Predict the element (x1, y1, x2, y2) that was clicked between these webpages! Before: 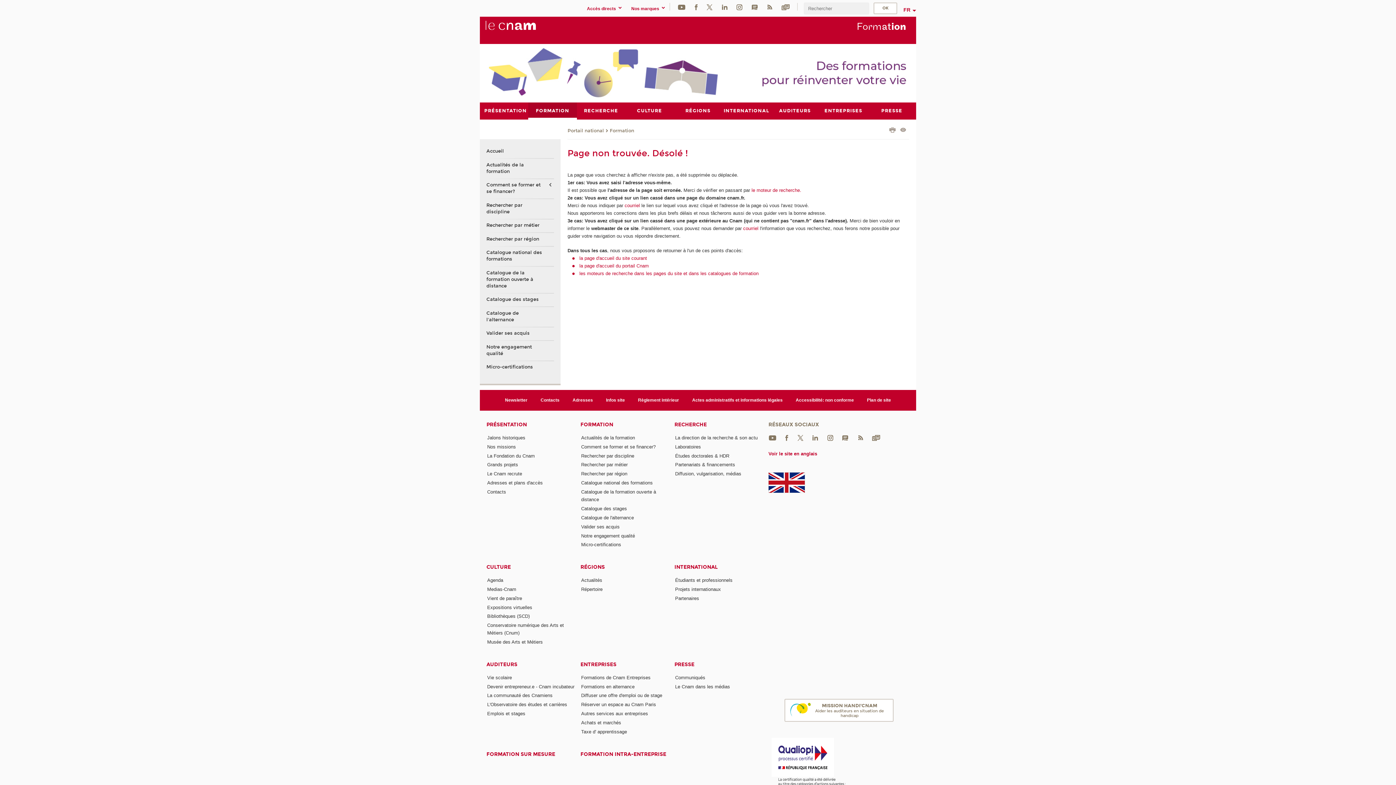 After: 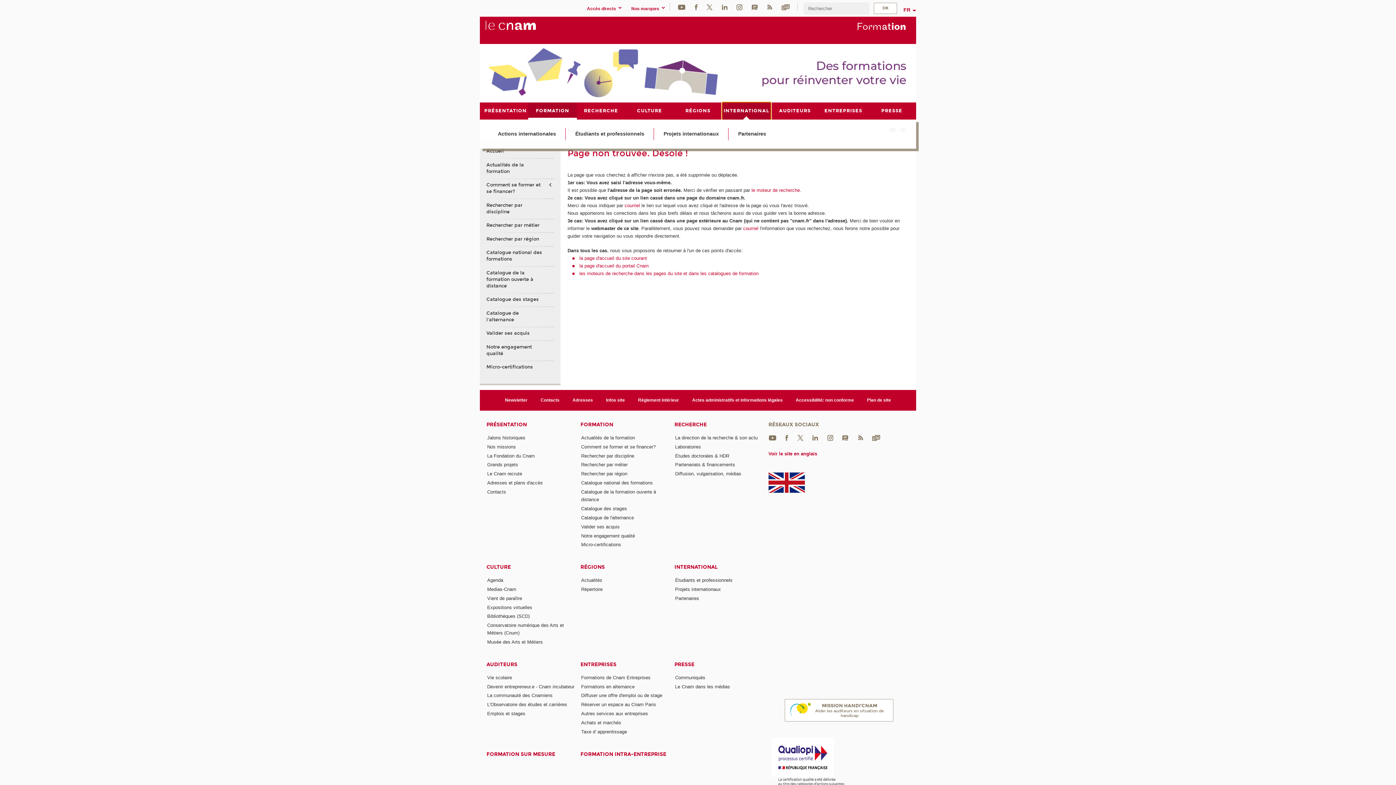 Action: label: INTERNATIONAL bbox: (722, 102, 770, 119)